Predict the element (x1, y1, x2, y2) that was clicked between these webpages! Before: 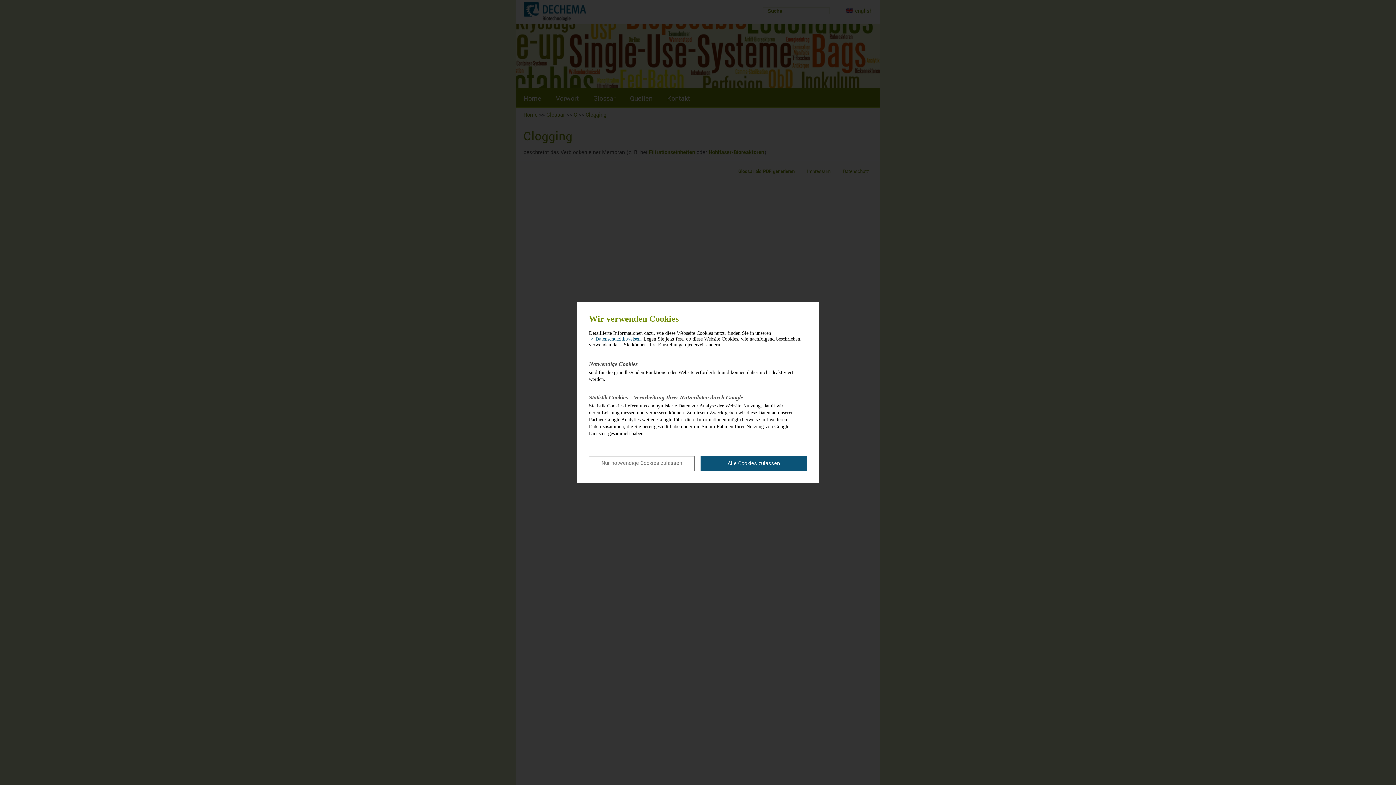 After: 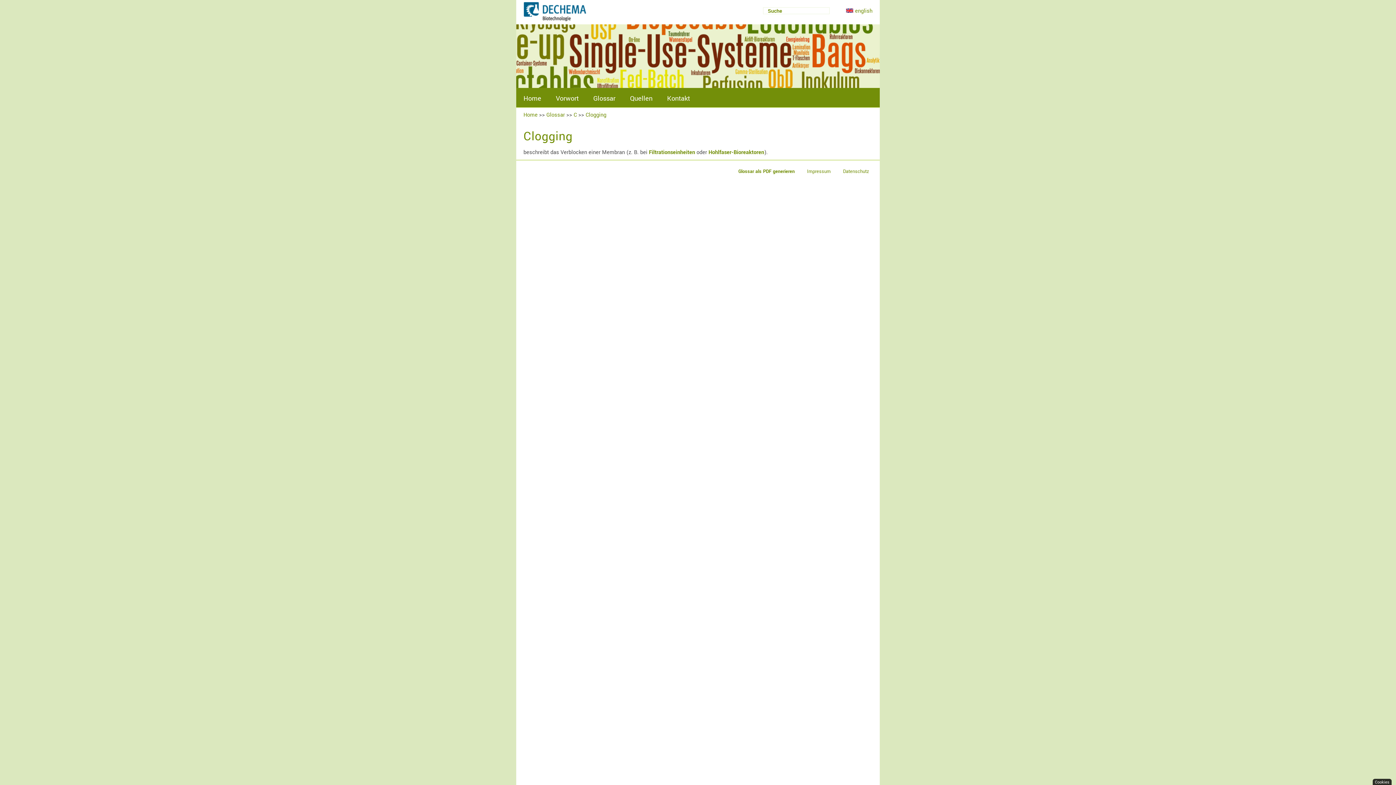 Action: bbox: (589, 456, 694, 471) label: allow cookies